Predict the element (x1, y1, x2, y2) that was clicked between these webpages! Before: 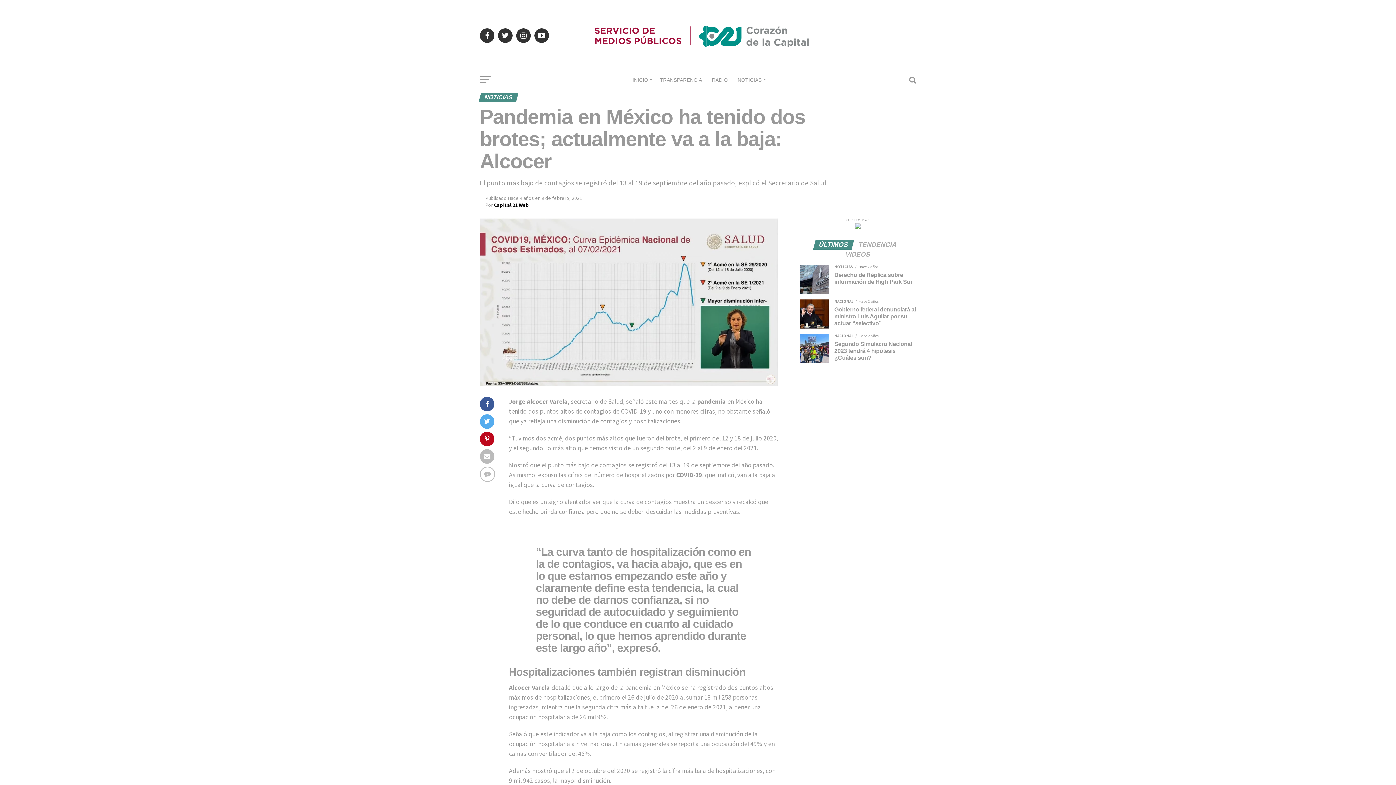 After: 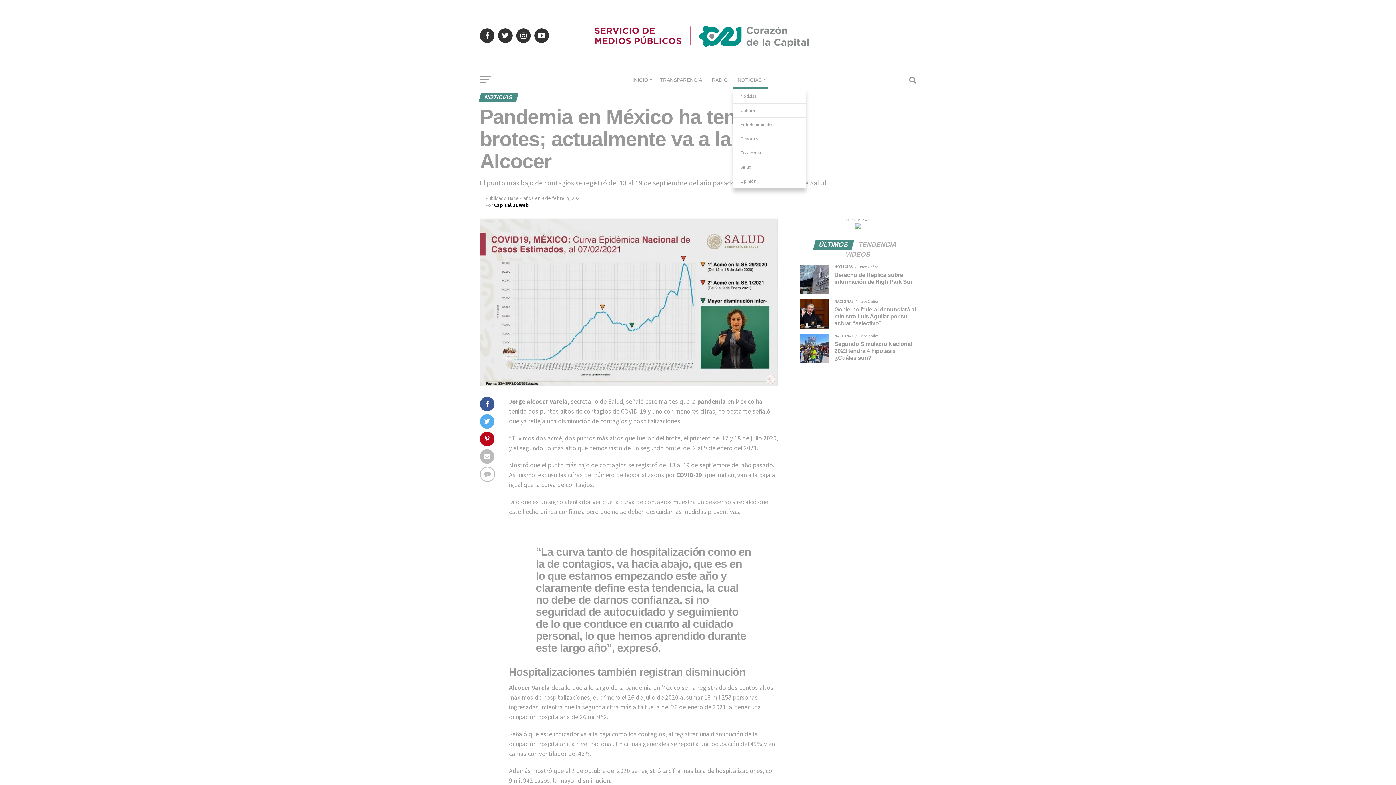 Action: label: NOTICIAS bbox: (733, 70, 768, 89)